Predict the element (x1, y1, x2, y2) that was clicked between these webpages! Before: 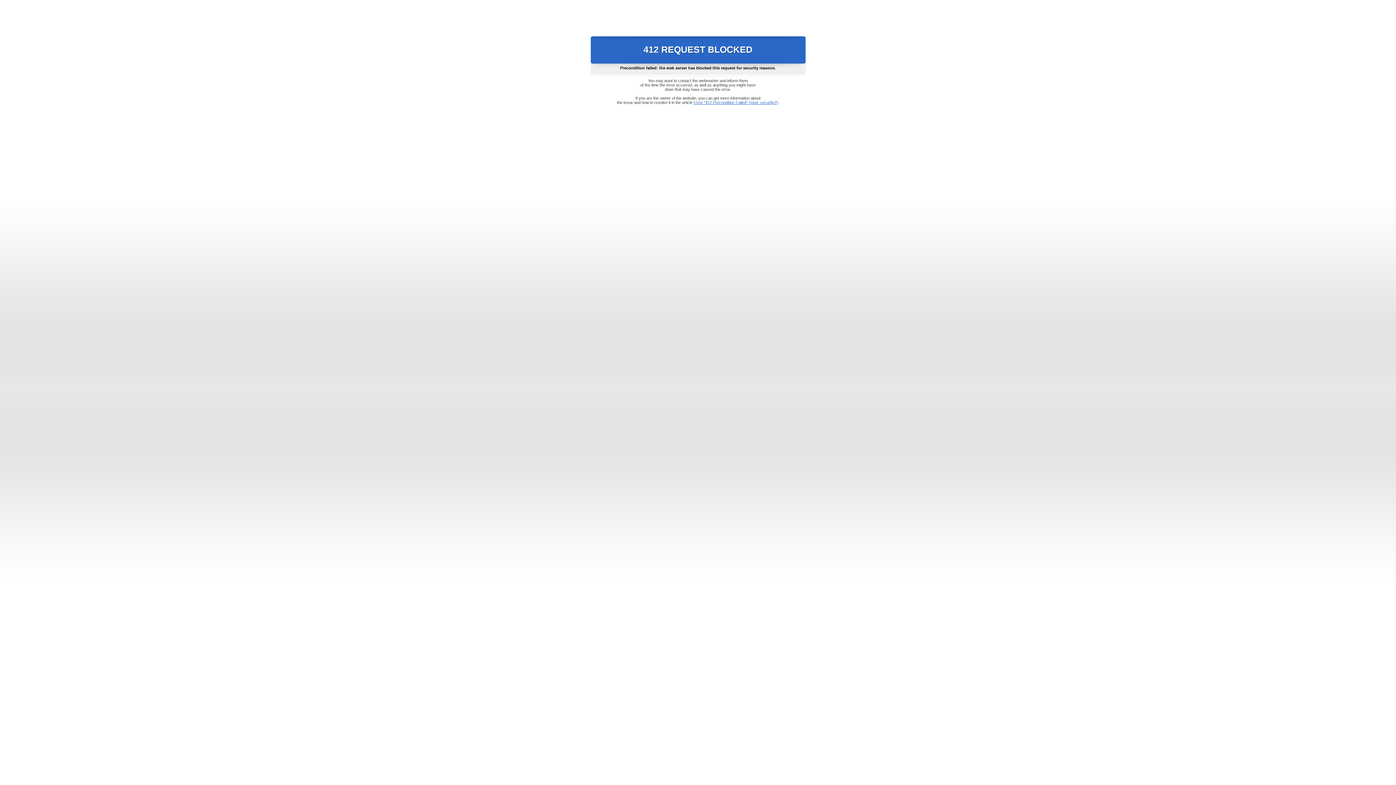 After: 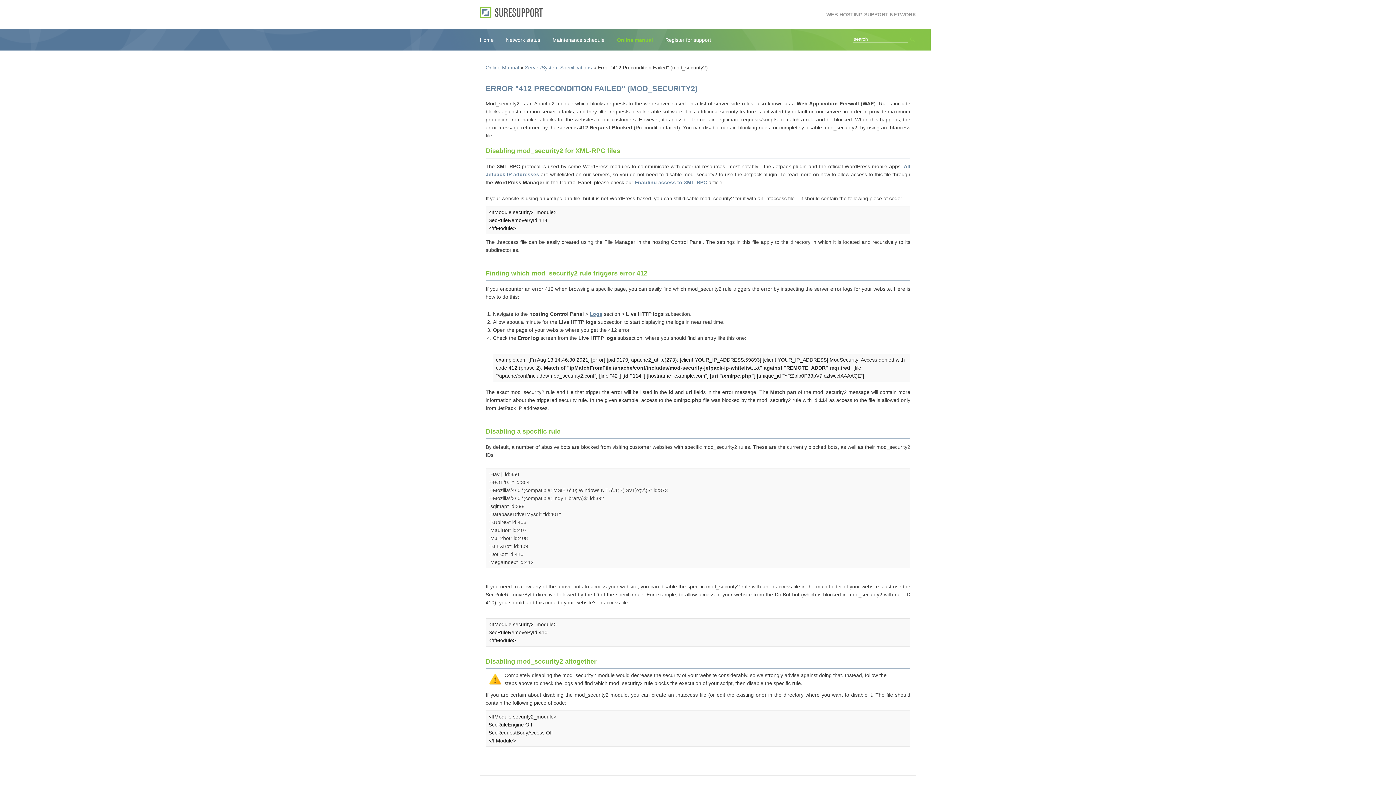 Action: bbox: (693, 100, 778, 104) label: Error "412 Precondition Failed" (mod_security2)